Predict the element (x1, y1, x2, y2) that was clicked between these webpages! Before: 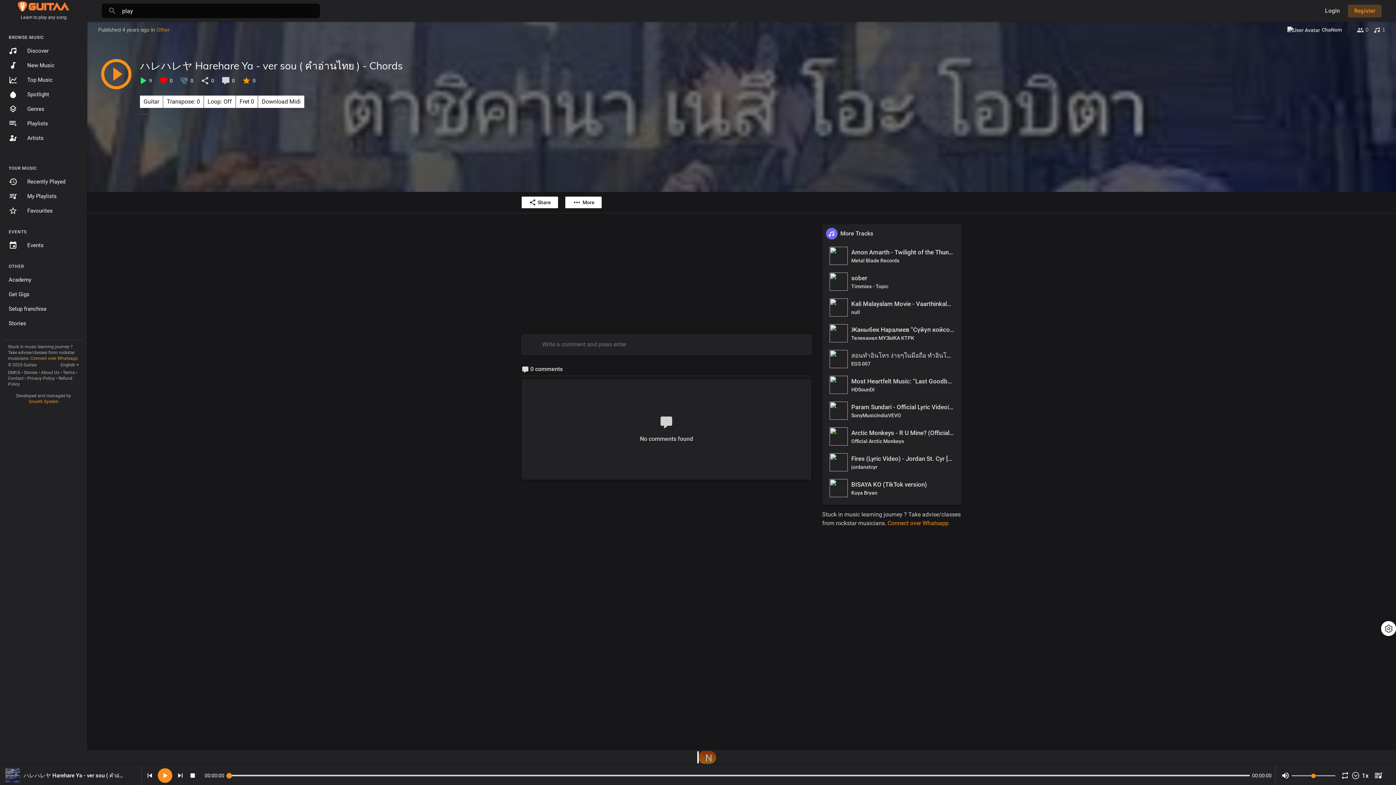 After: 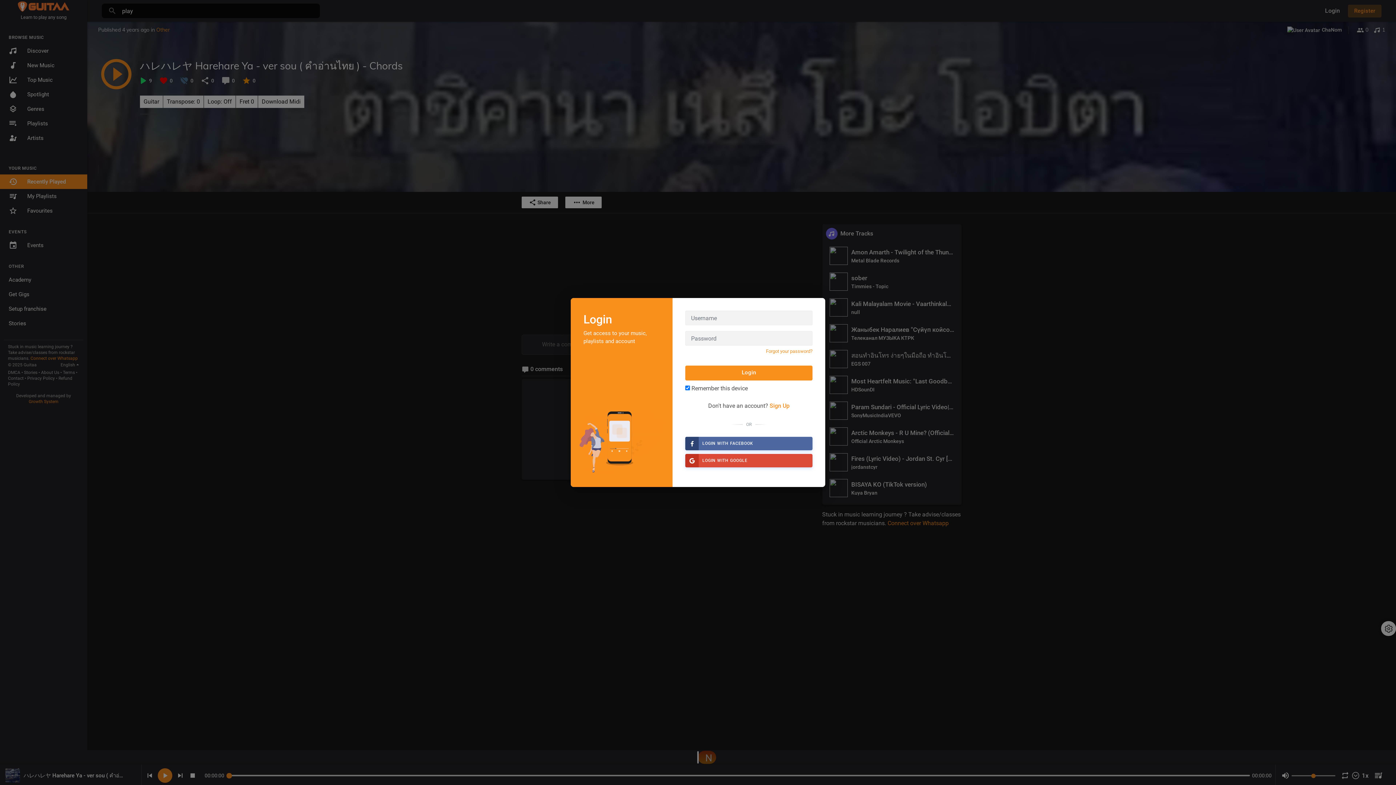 Action: label: Recently Played bbox: (0, 174, 87, 189)